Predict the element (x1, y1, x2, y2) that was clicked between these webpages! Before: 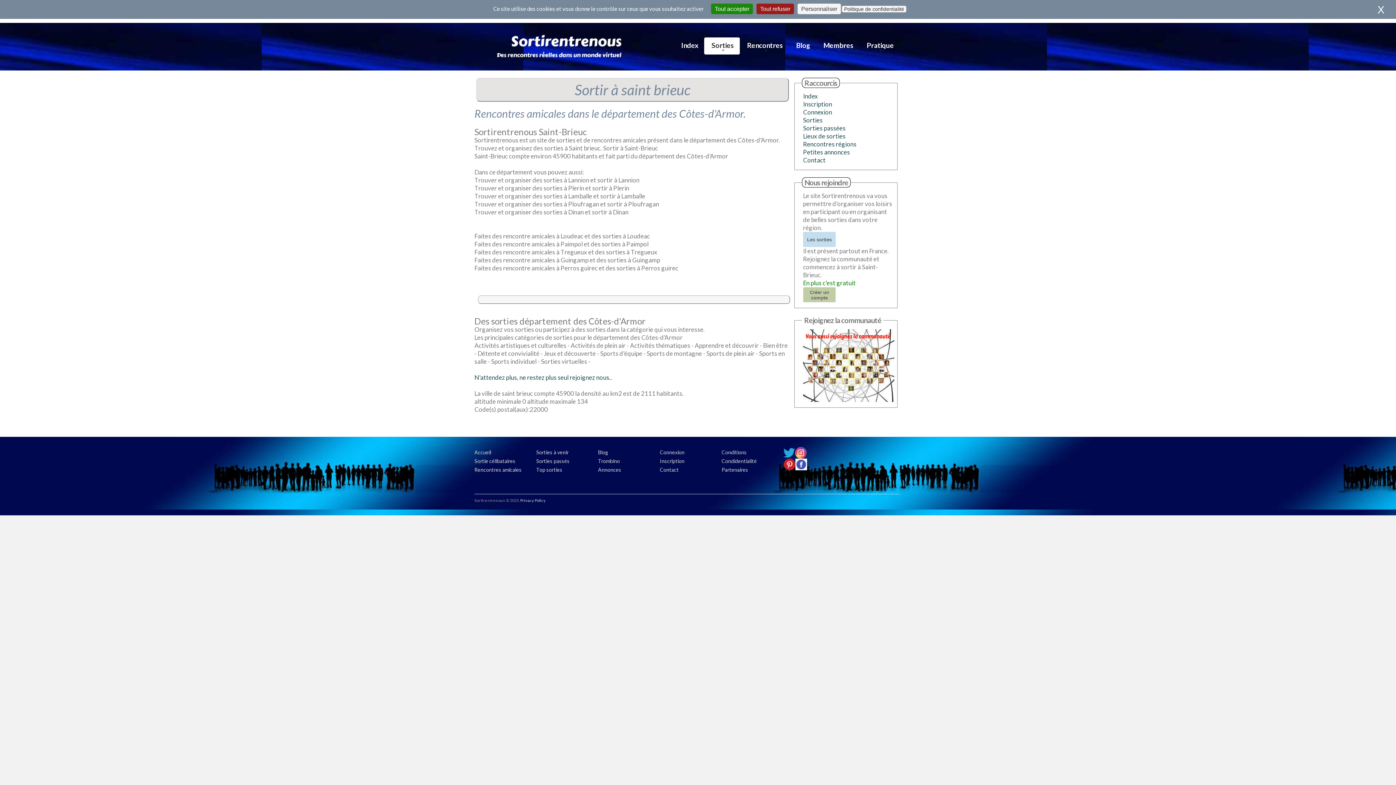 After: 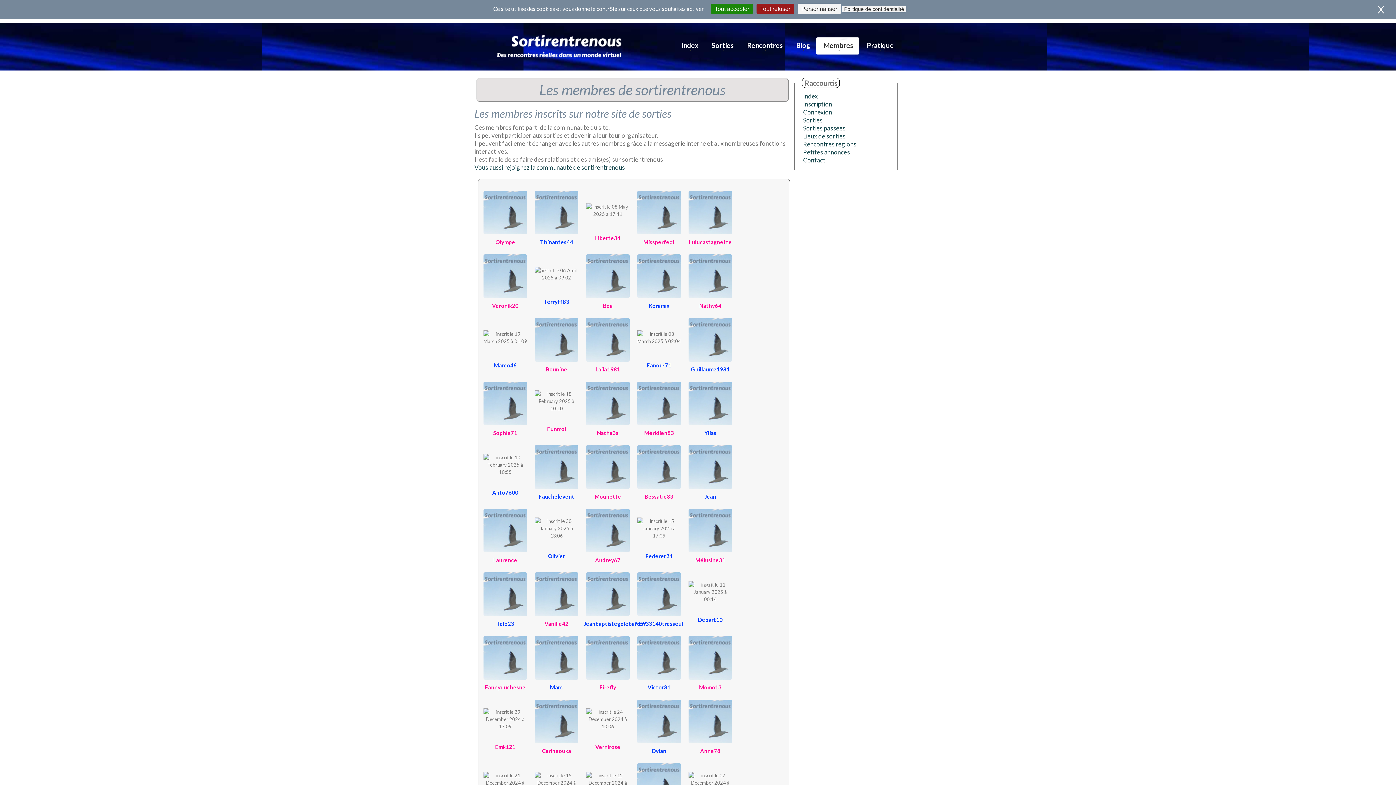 Action: label: Trombino bbox: (598, 458, 620, 464)